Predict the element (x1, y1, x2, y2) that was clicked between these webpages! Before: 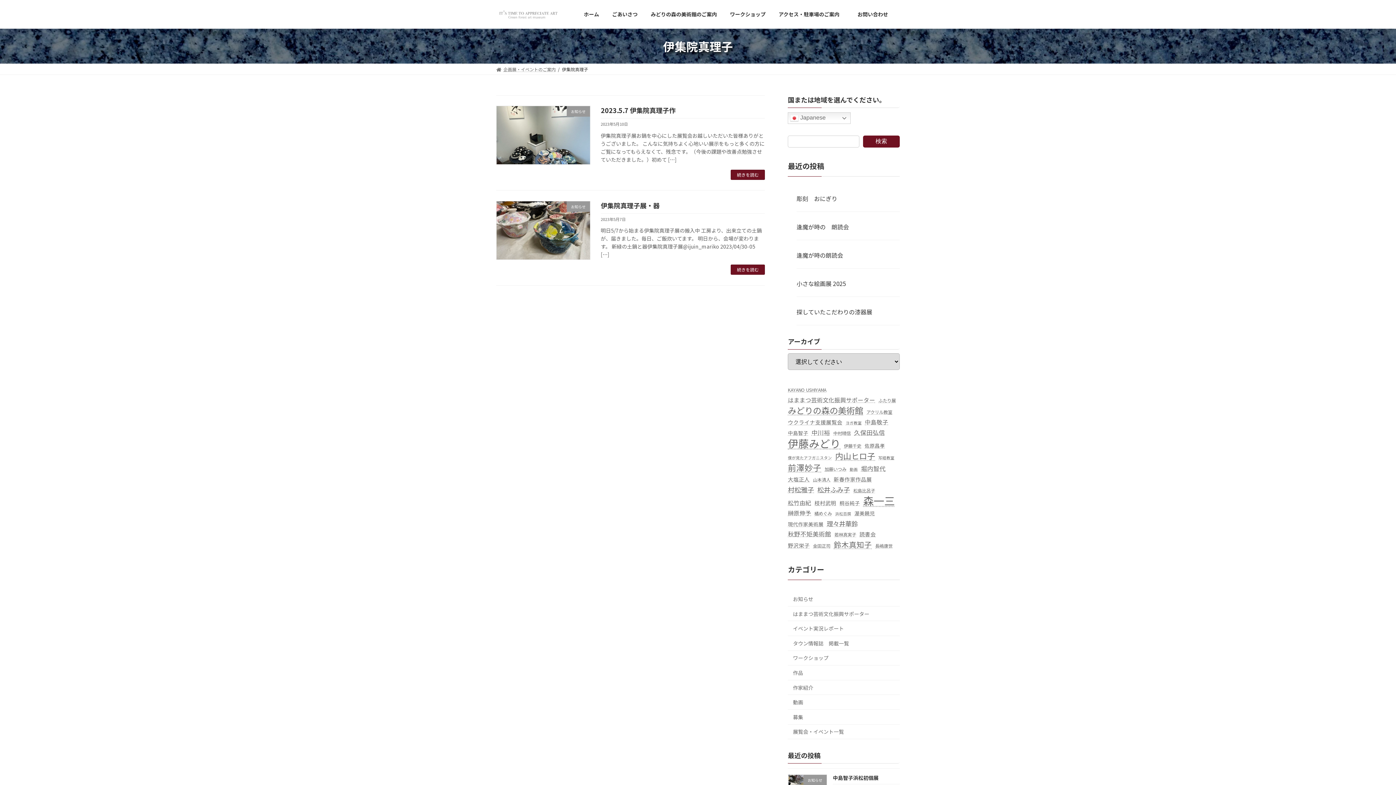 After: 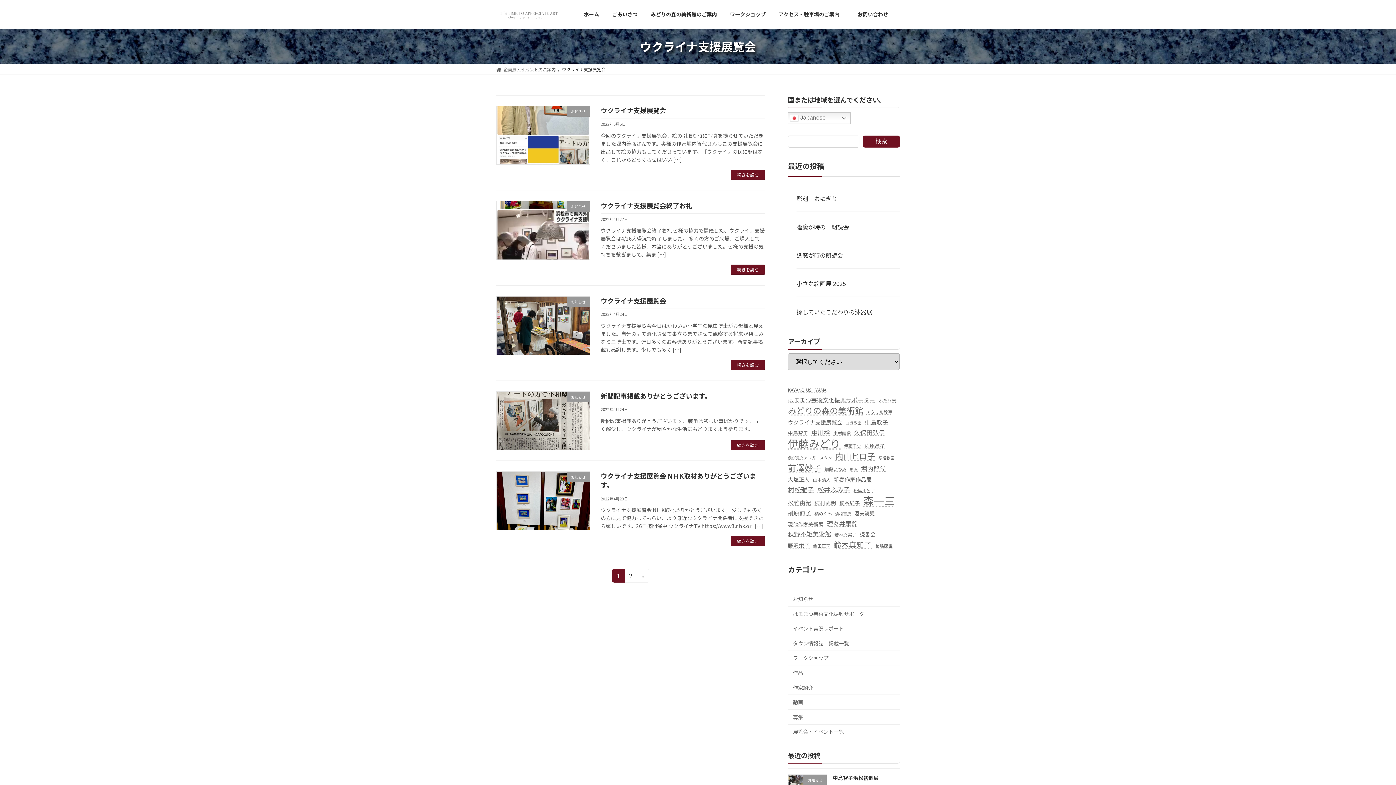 Action: label: ウクライナ支援展覧会 (7個の項目) bbox: (788, 417, 842, 427)